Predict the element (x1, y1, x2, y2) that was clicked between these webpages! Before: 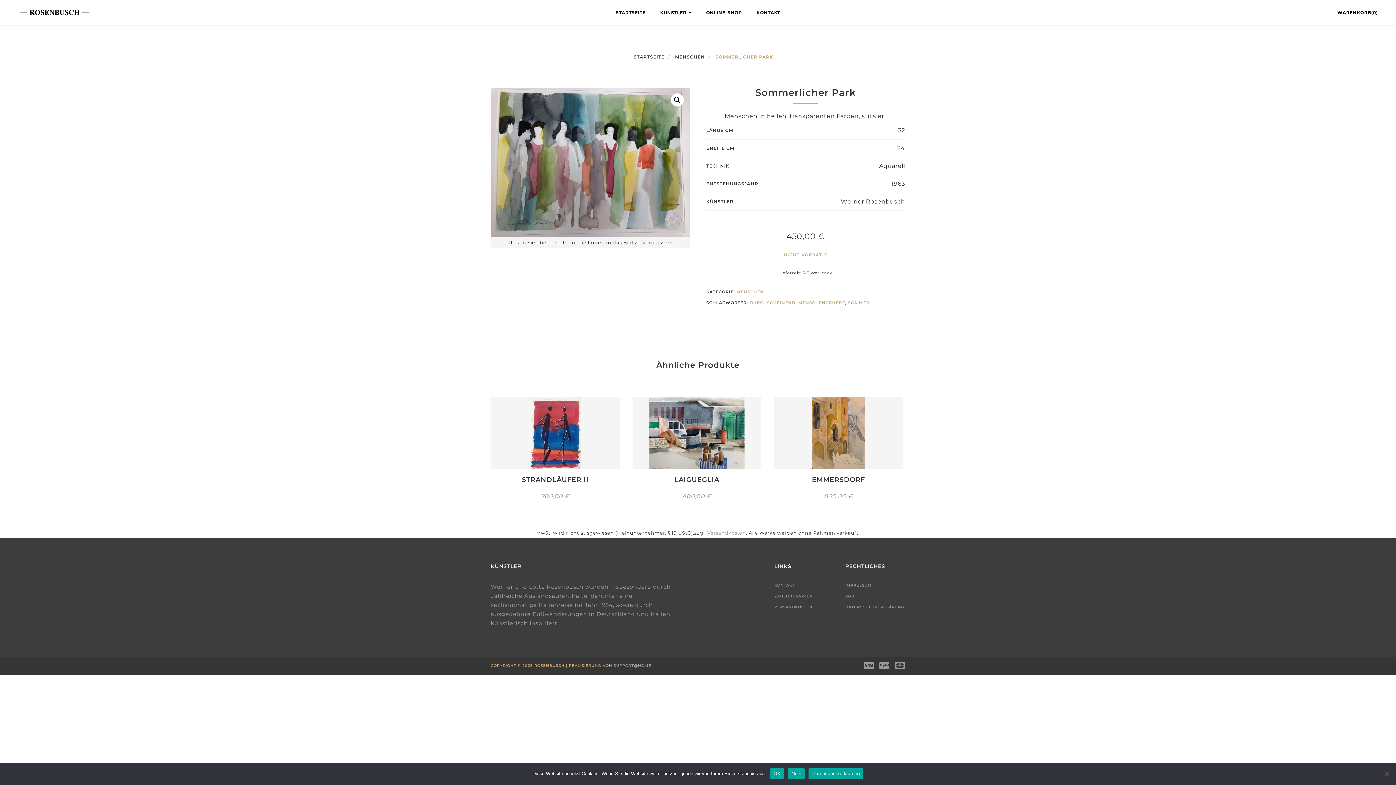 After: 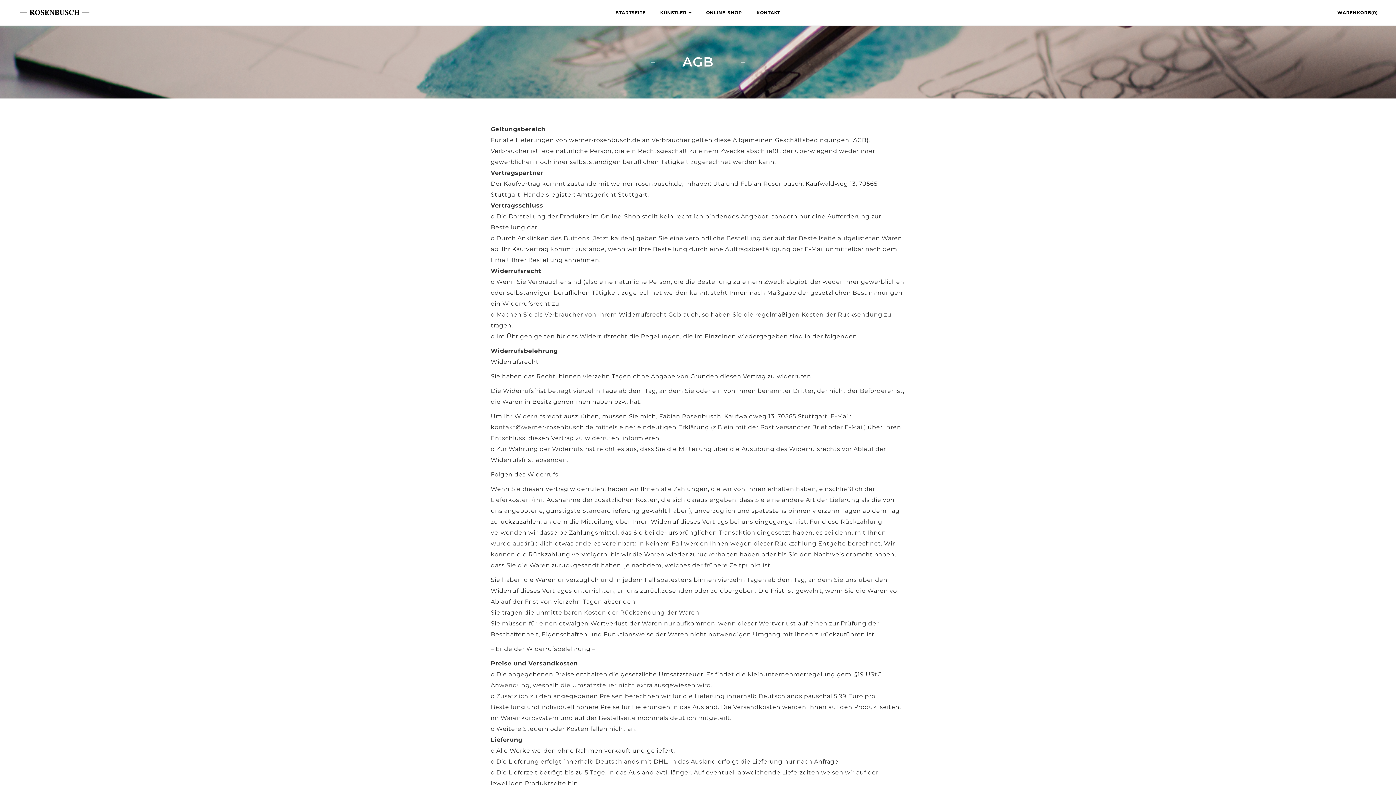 Action: label: AGB bbox: (845, 594, 854, 598)